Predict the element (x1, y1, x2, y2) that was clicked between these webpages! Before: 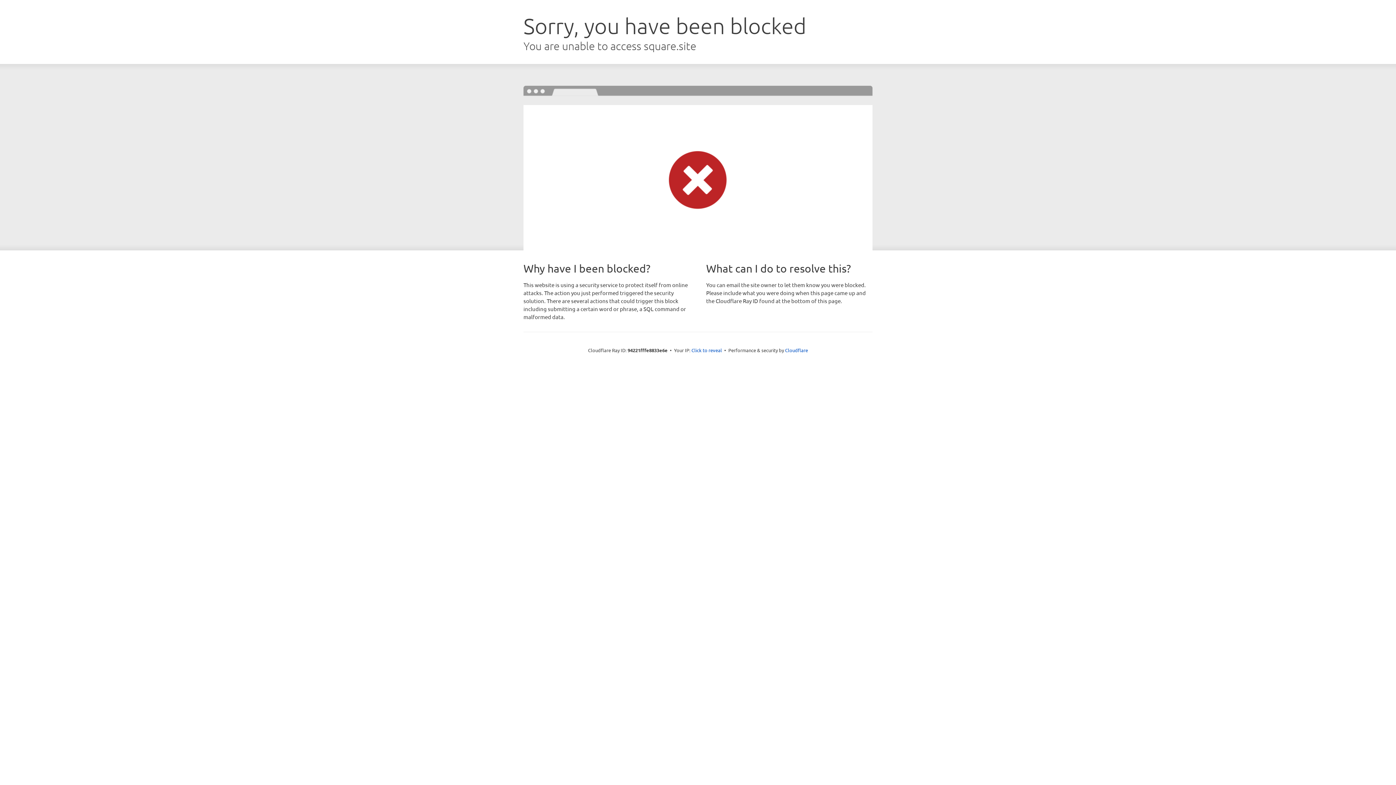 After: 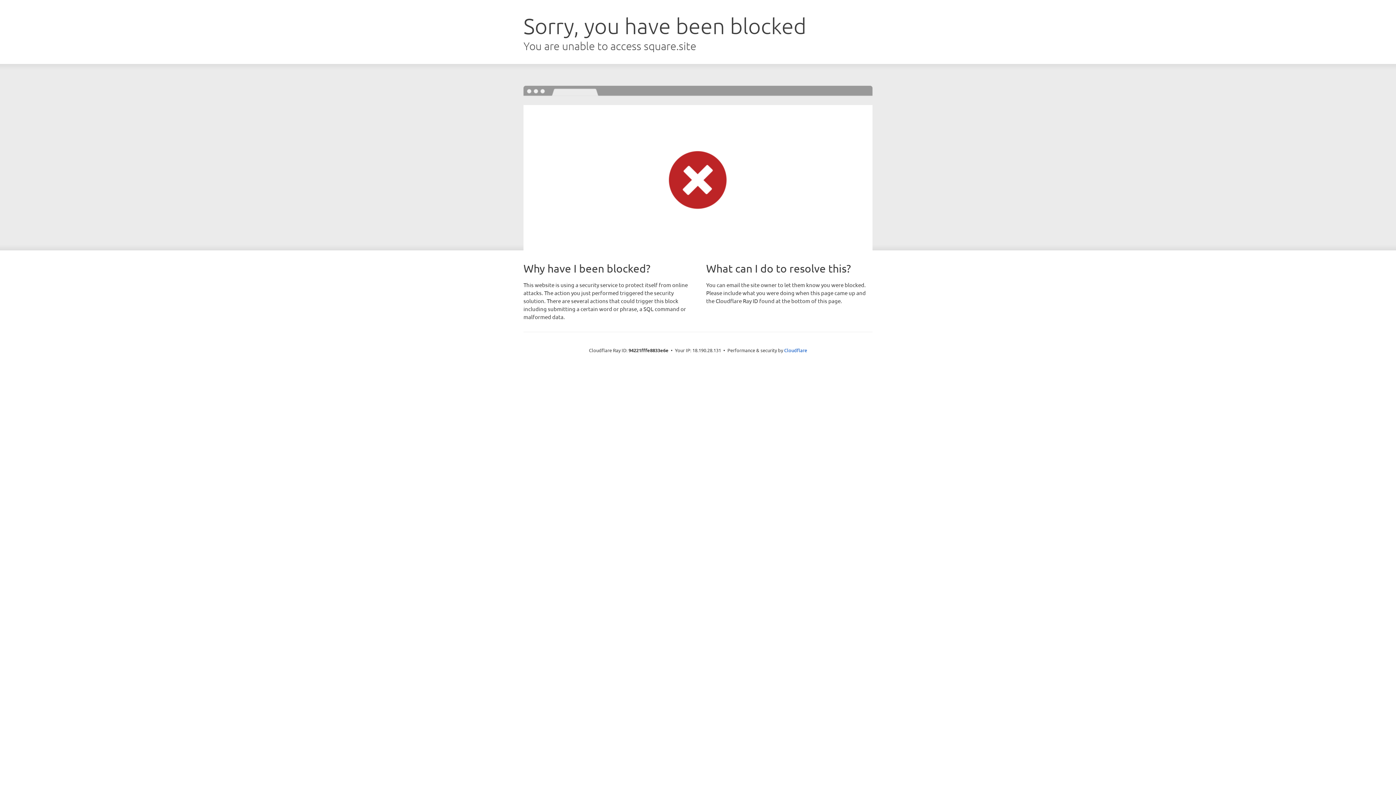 Action: label: Click to reveal bbox: (691, 346, 722, 353)